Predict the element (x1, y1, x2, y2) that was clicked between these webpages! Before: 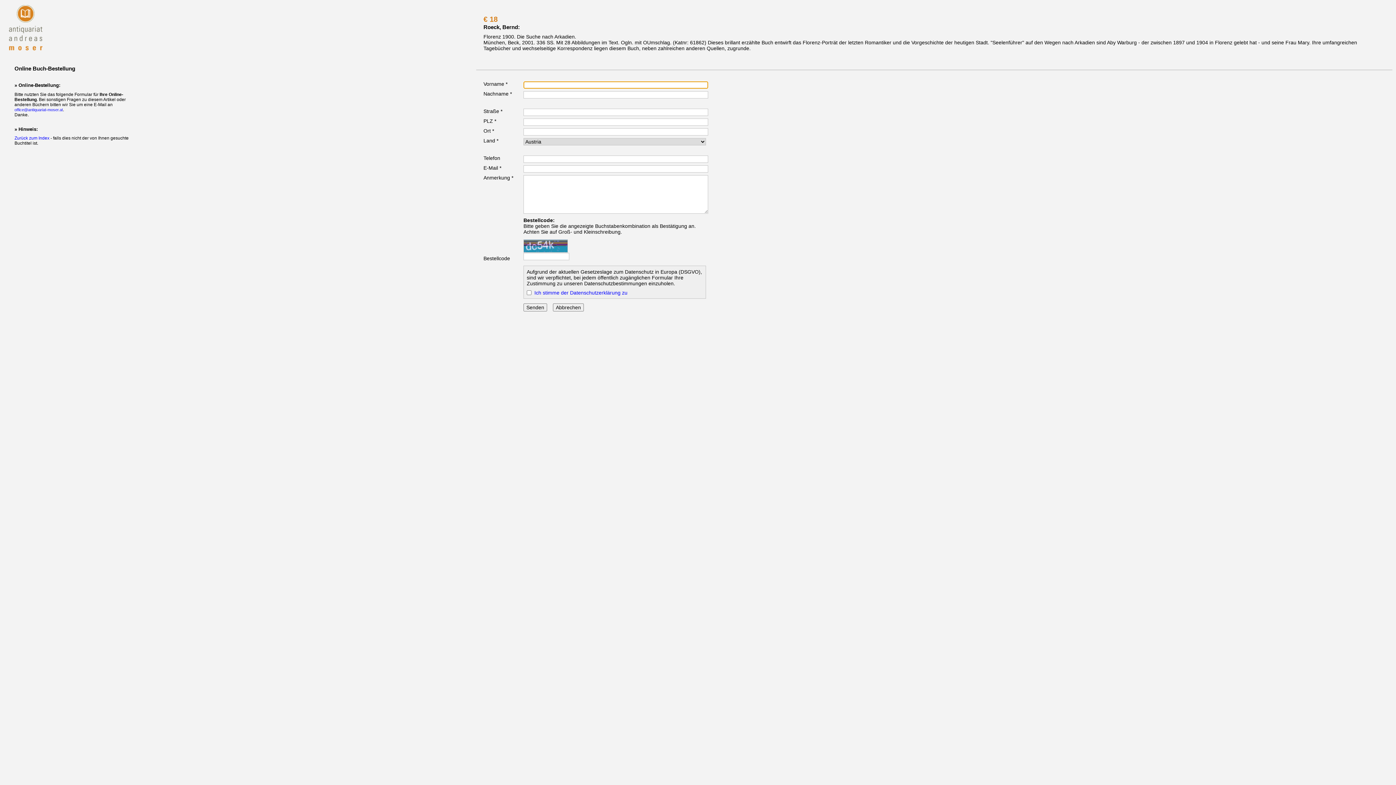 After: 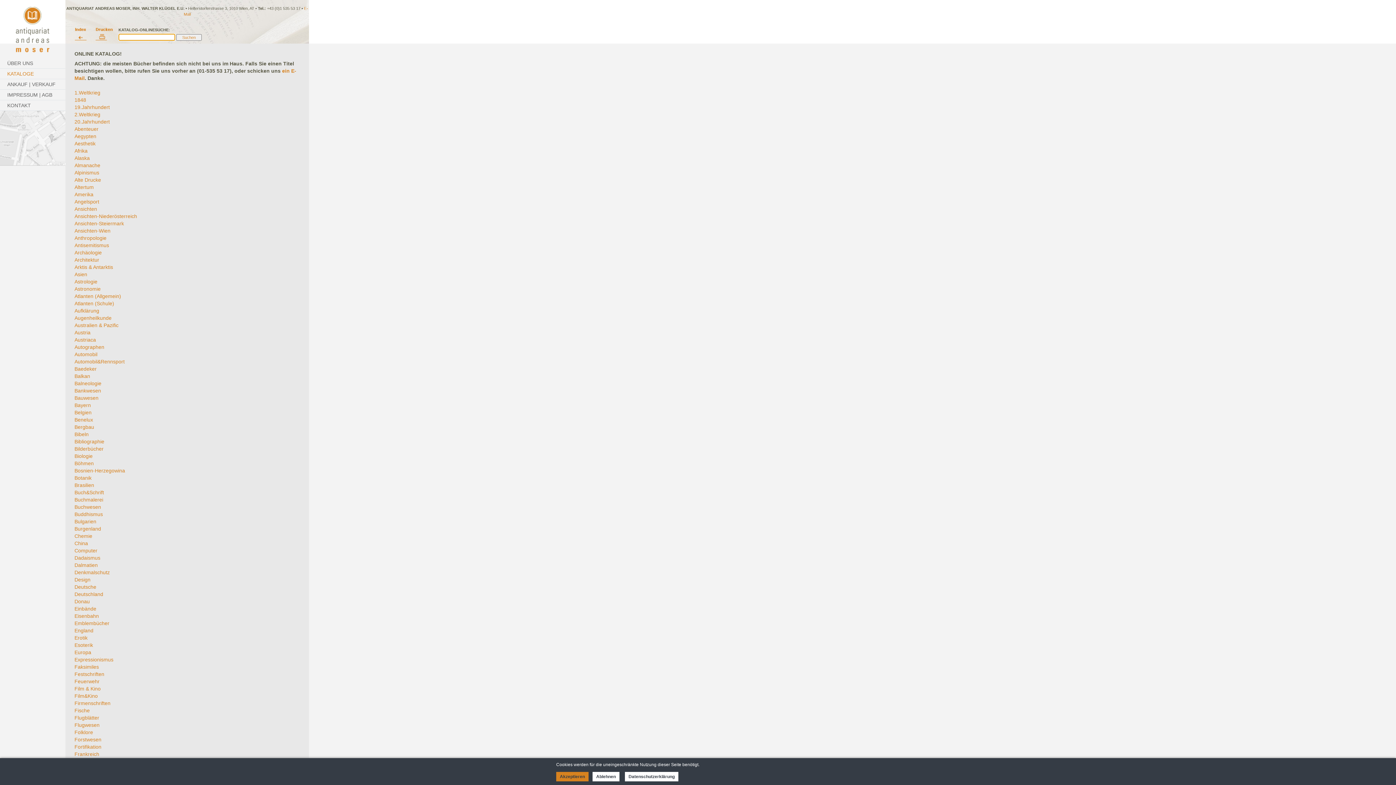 Action: label: Zurück zum Index bbox: (14, 135, 49, 140)